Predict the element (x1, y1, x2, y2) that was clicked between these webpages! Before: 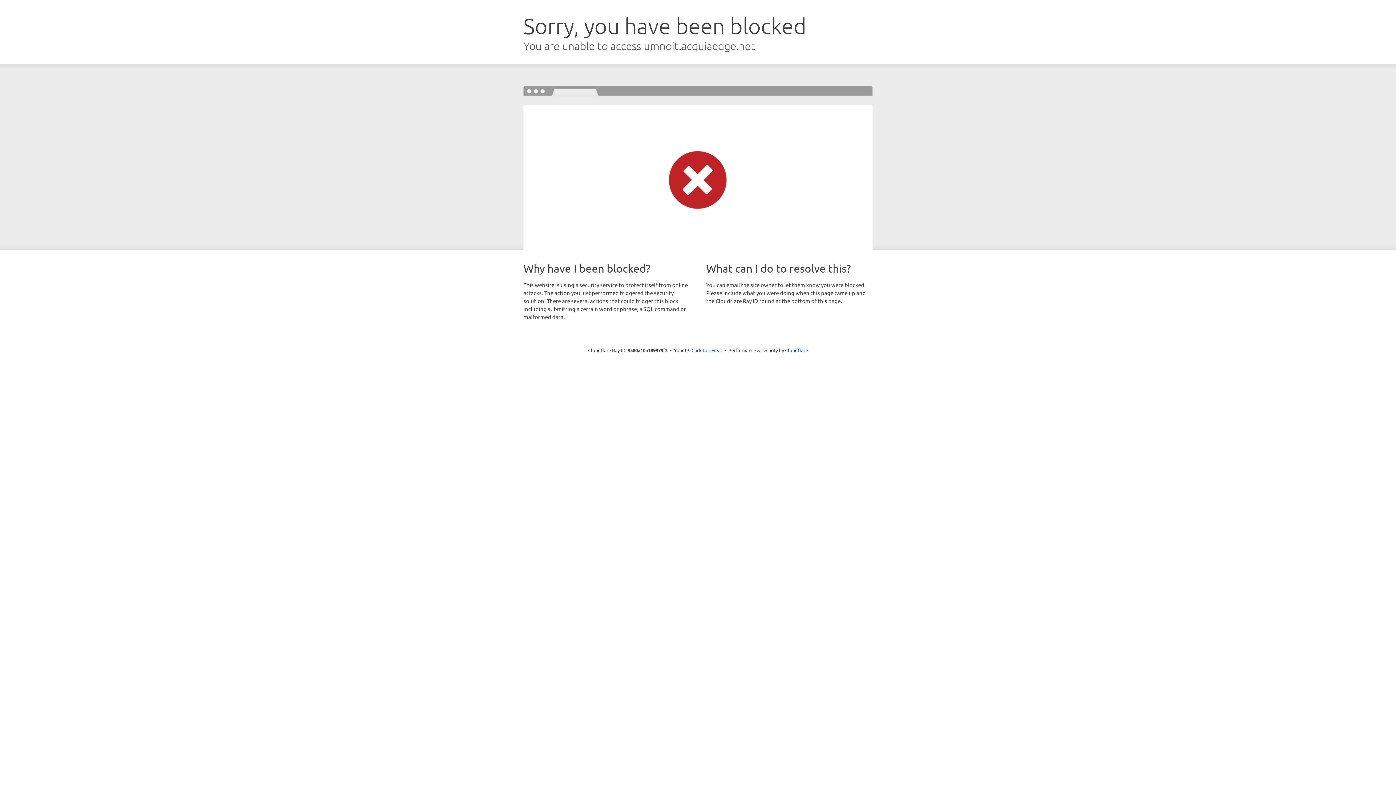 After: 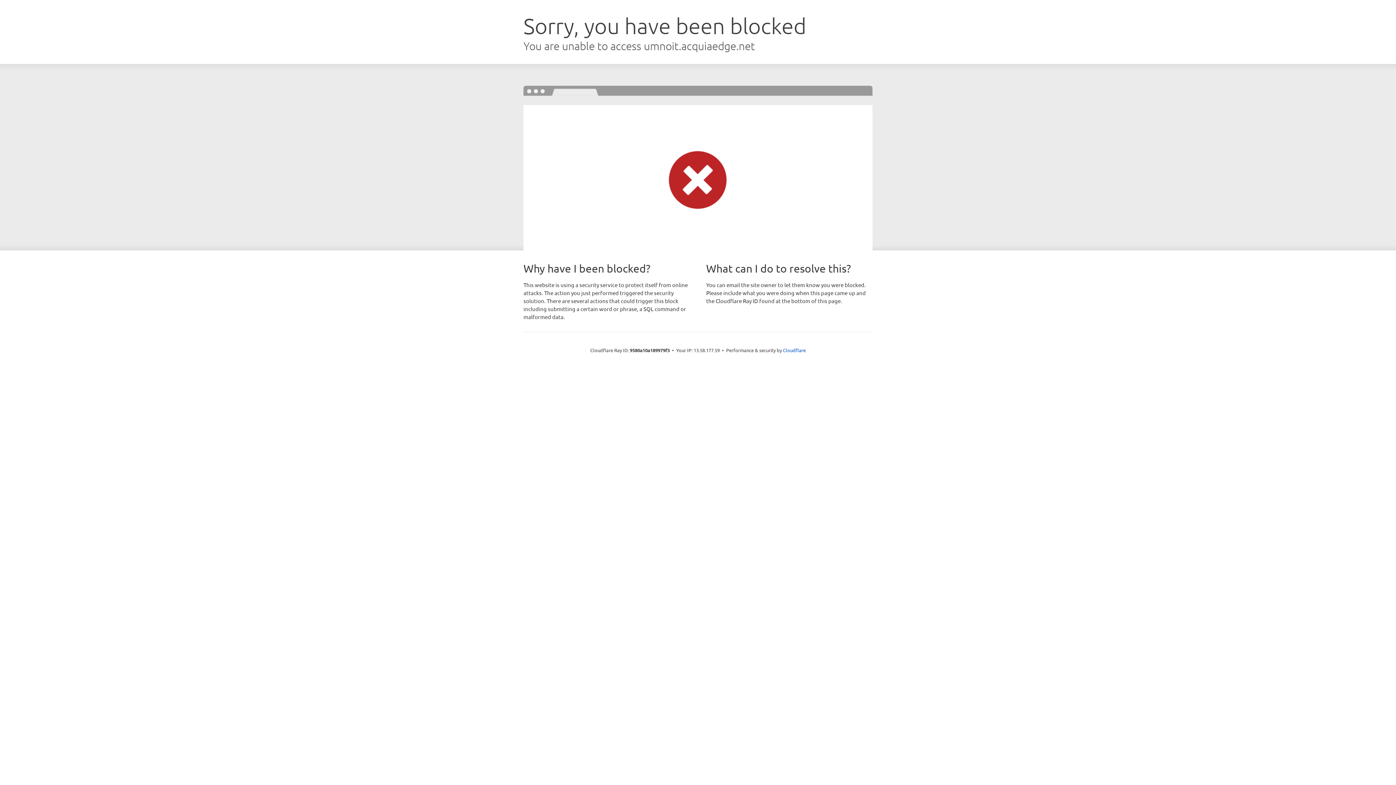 Action: bbox: (691, 346, 722, 353) label: Click to reveal